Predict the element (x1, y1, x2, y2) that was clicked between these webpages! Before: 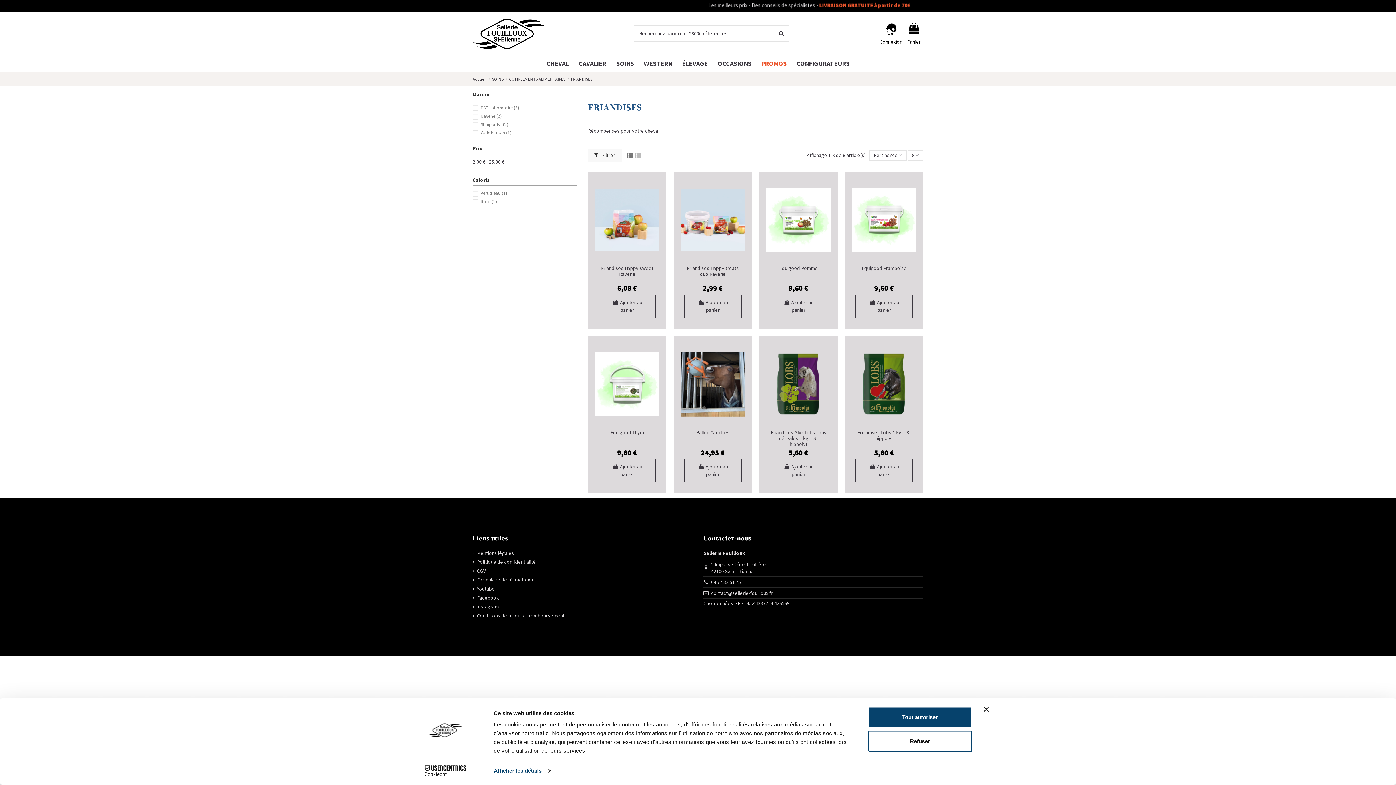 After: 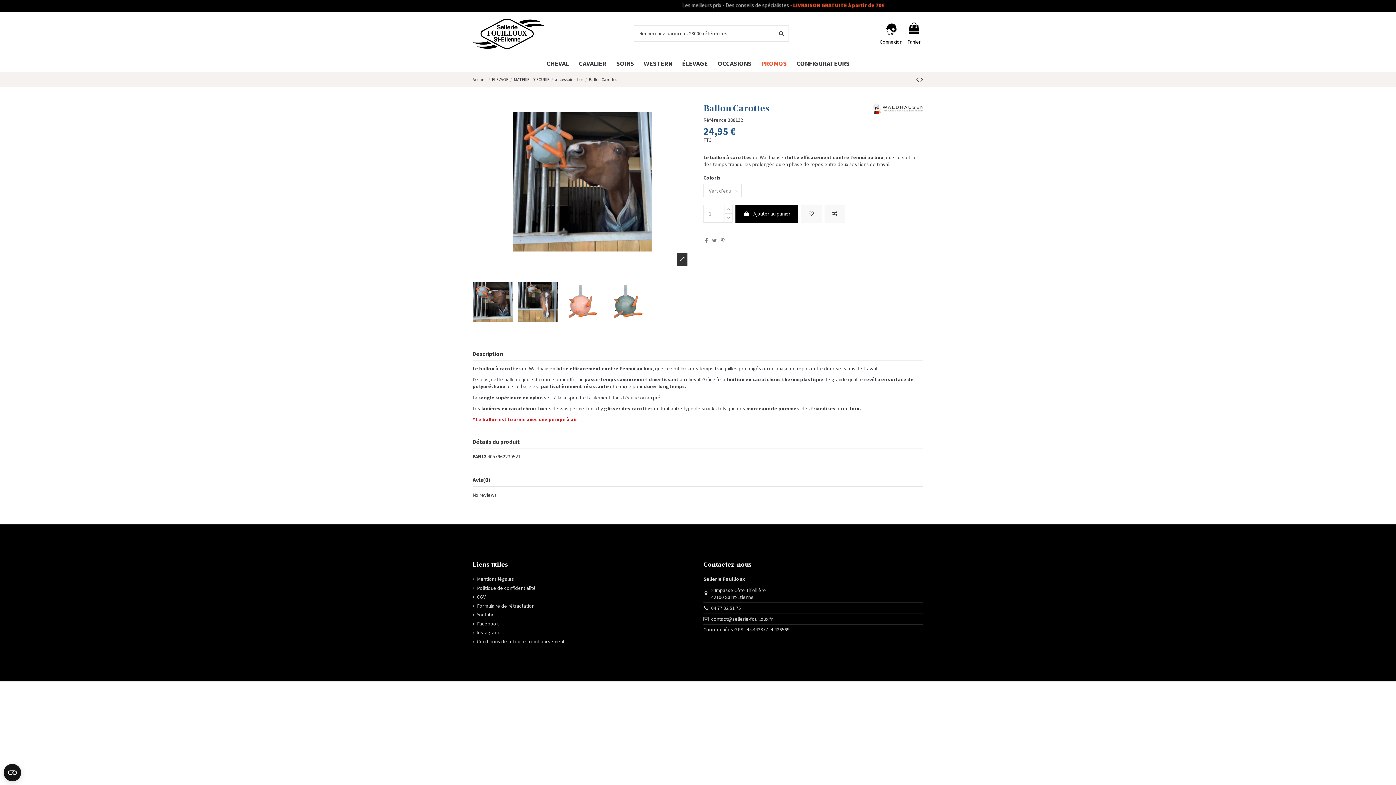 Action: bbox: (680, 342, 745, 426)